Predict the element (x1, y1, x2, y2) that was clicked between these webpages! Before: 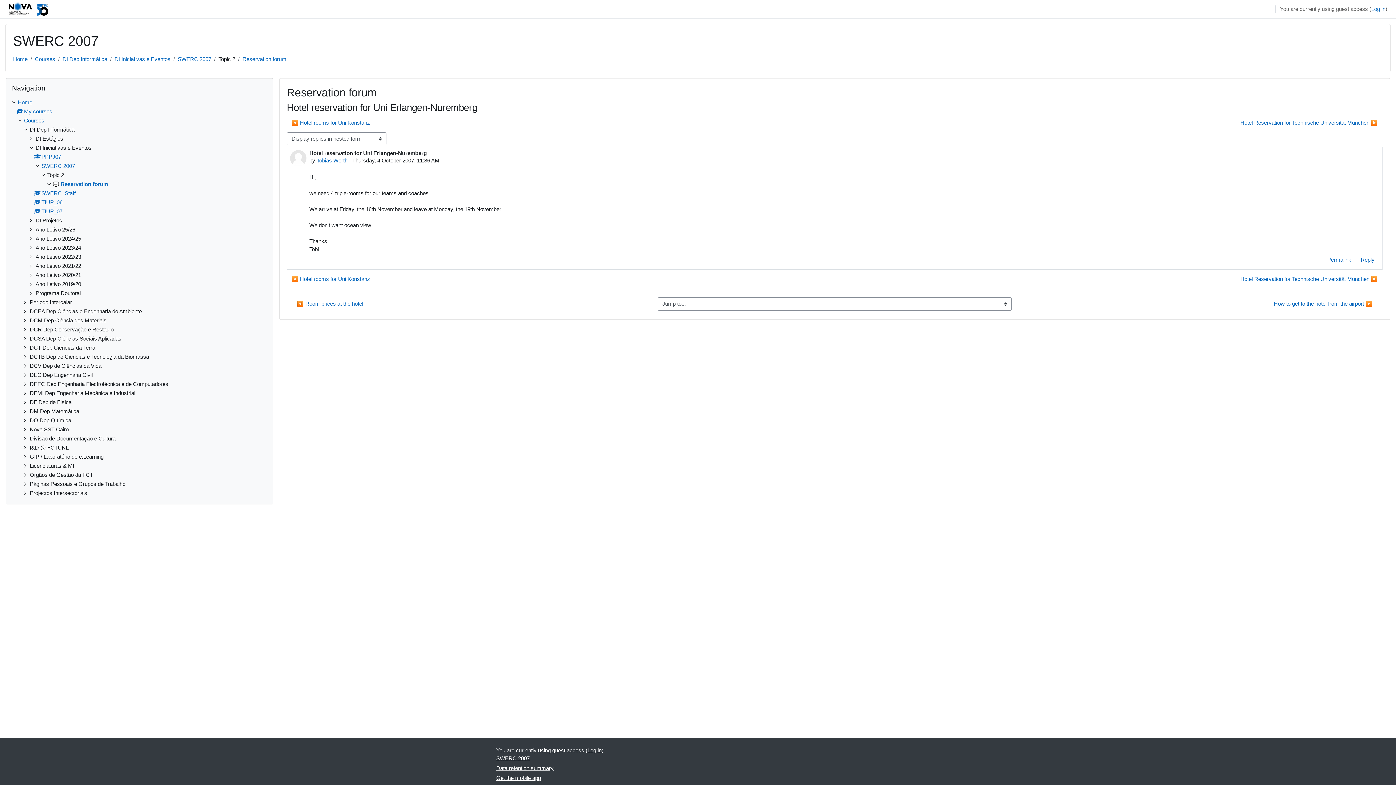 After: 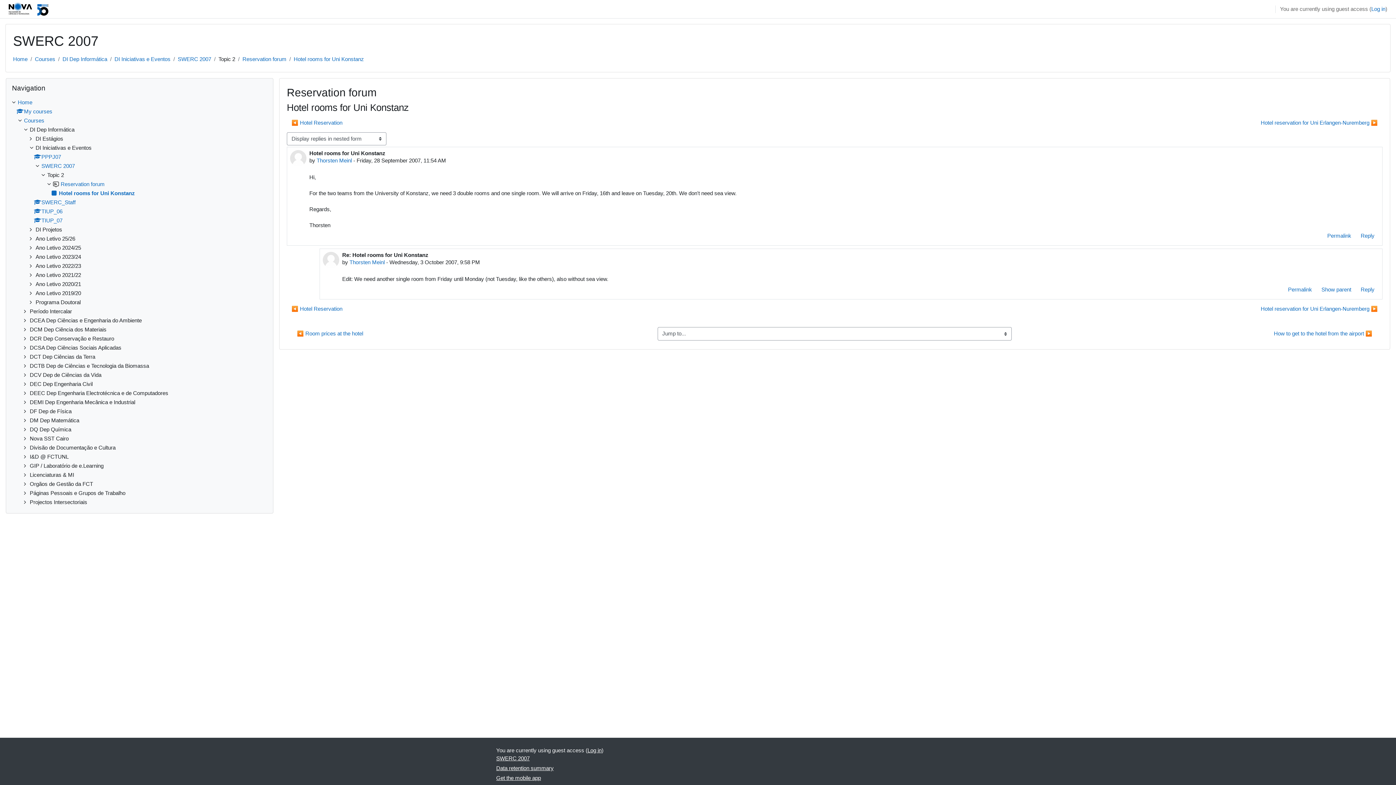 Action: label: Previous discussion: Hotel rooms for Uni Konstanz bbox: (286, 272, 374, 285)